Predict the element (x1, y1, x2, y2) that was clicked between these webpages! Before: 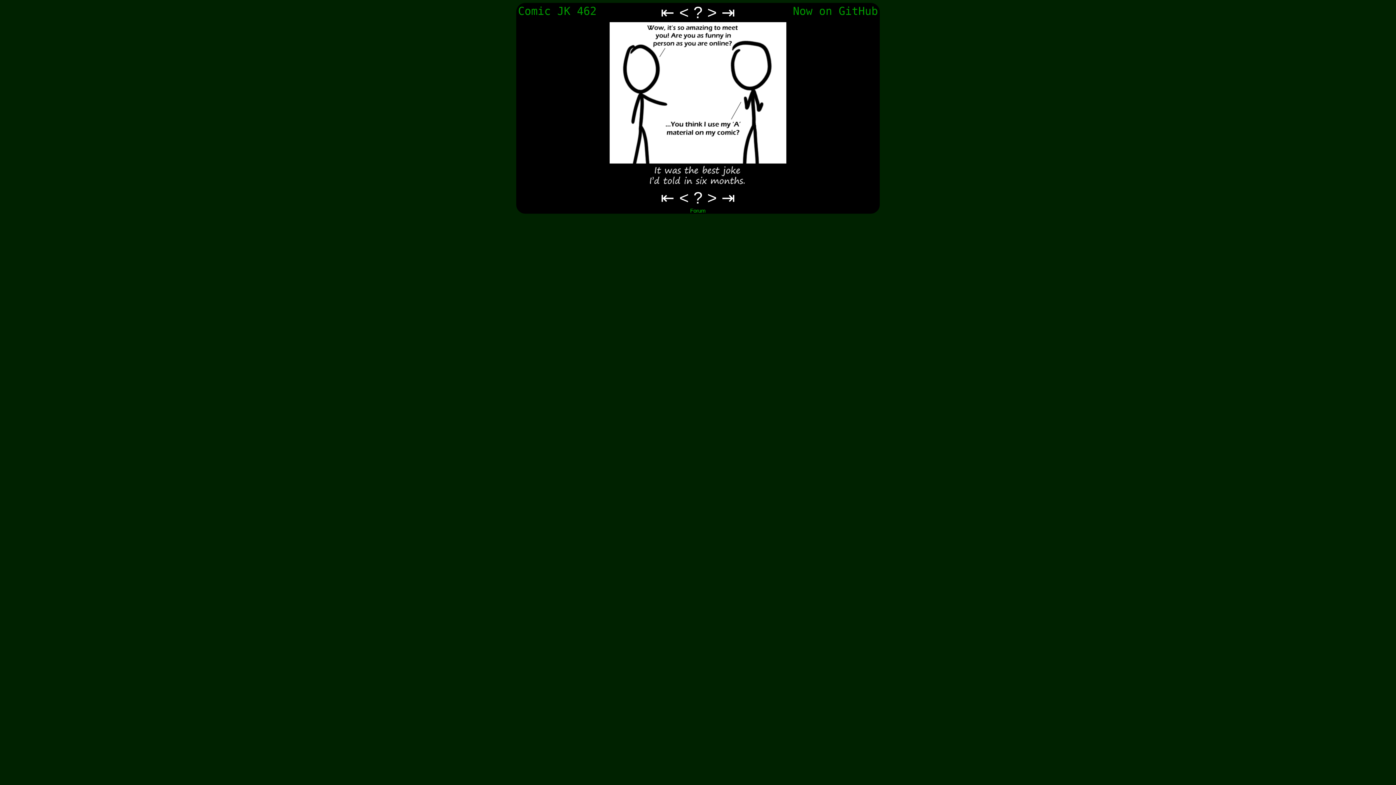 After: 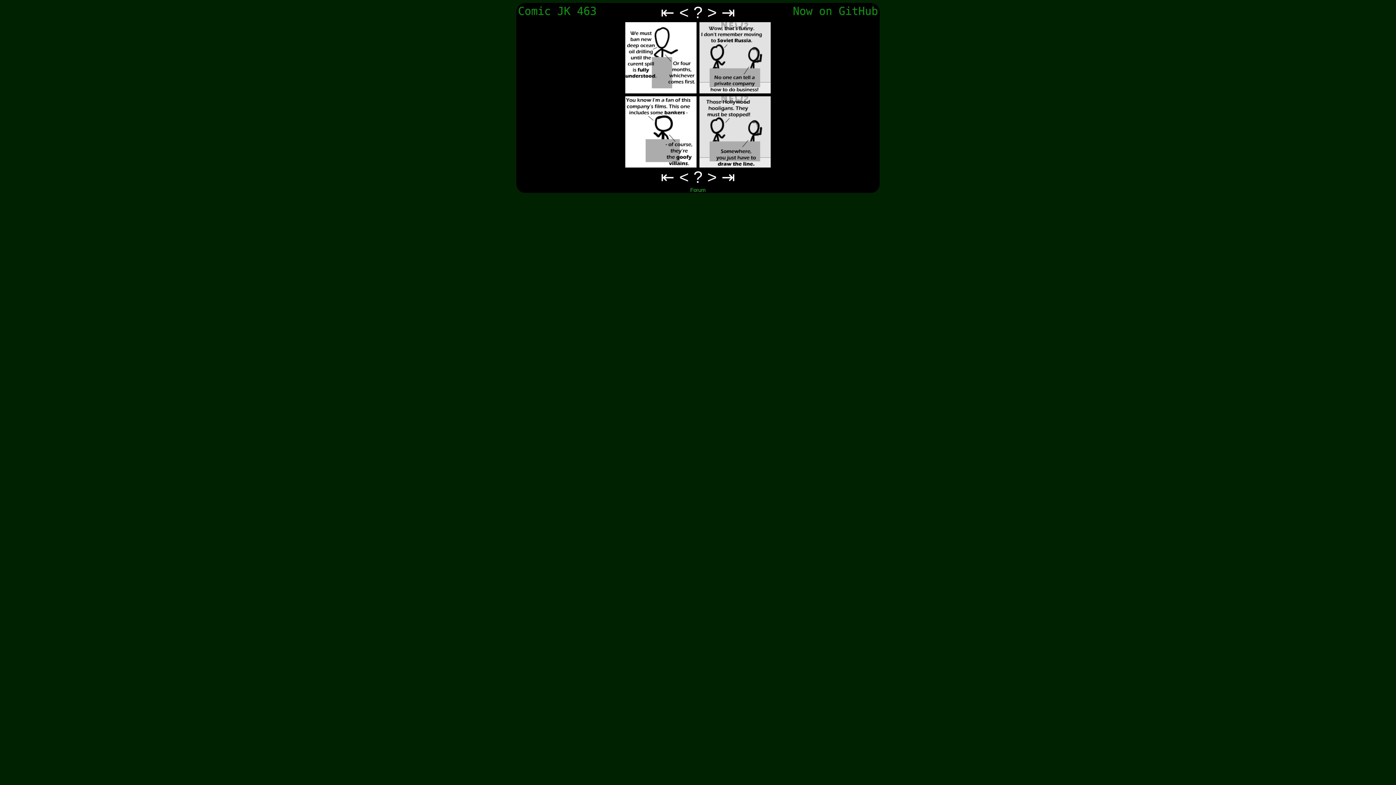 Action: label: >  bbox: (707, 3, 721, 21)